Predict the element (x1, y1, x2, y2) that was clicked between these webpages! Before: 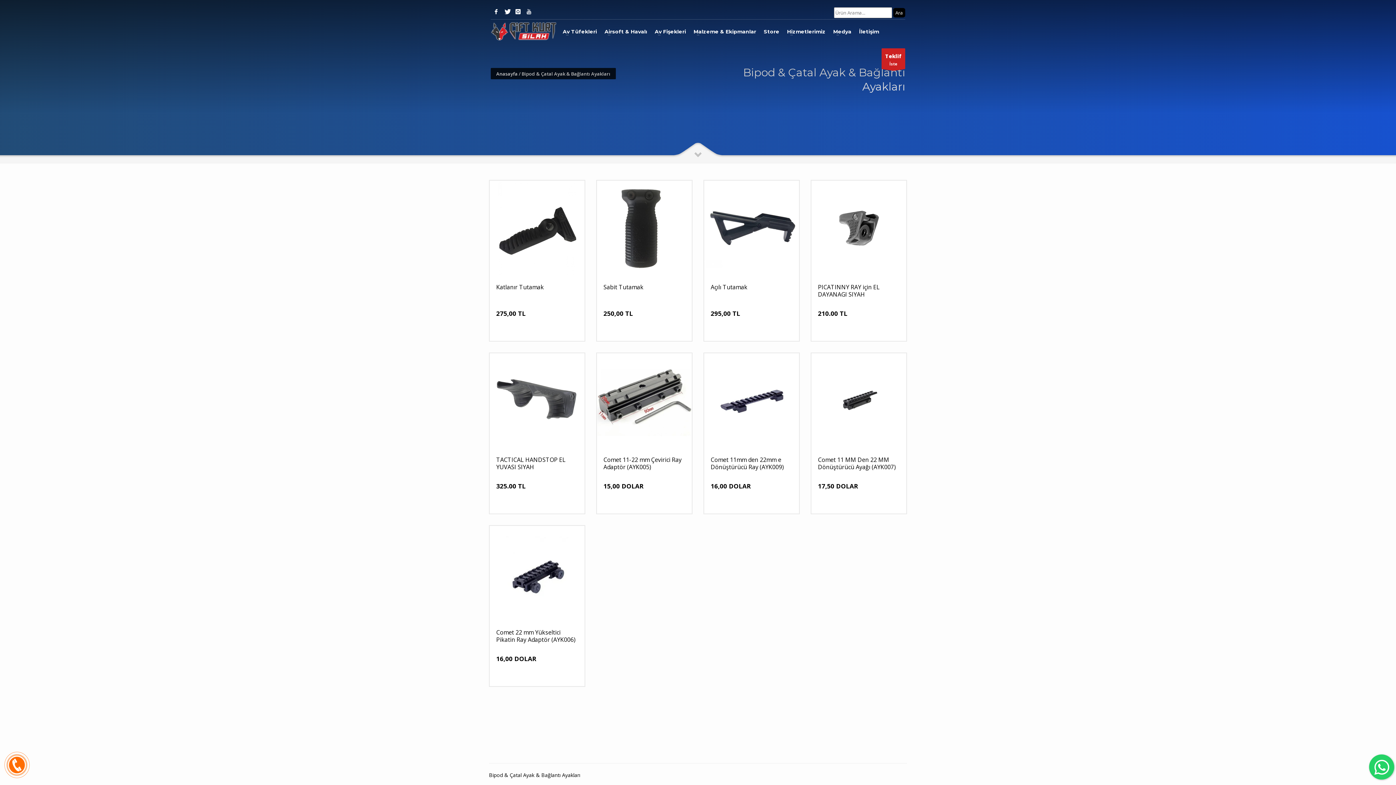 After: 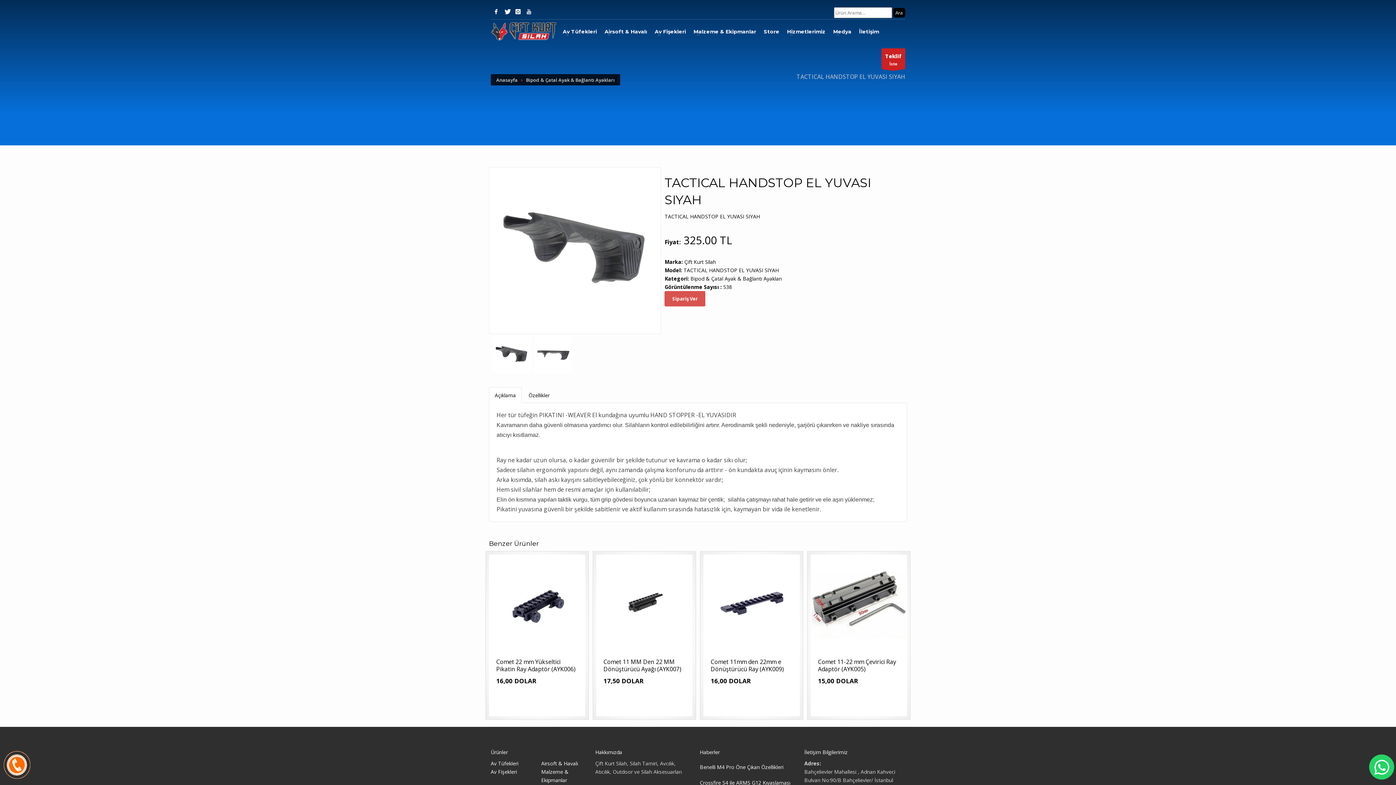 Action: bbox: (489, 352, 585, 514) label: TACTICAL HANDSTOP EL YUVASI SIYAH
325.00 TL